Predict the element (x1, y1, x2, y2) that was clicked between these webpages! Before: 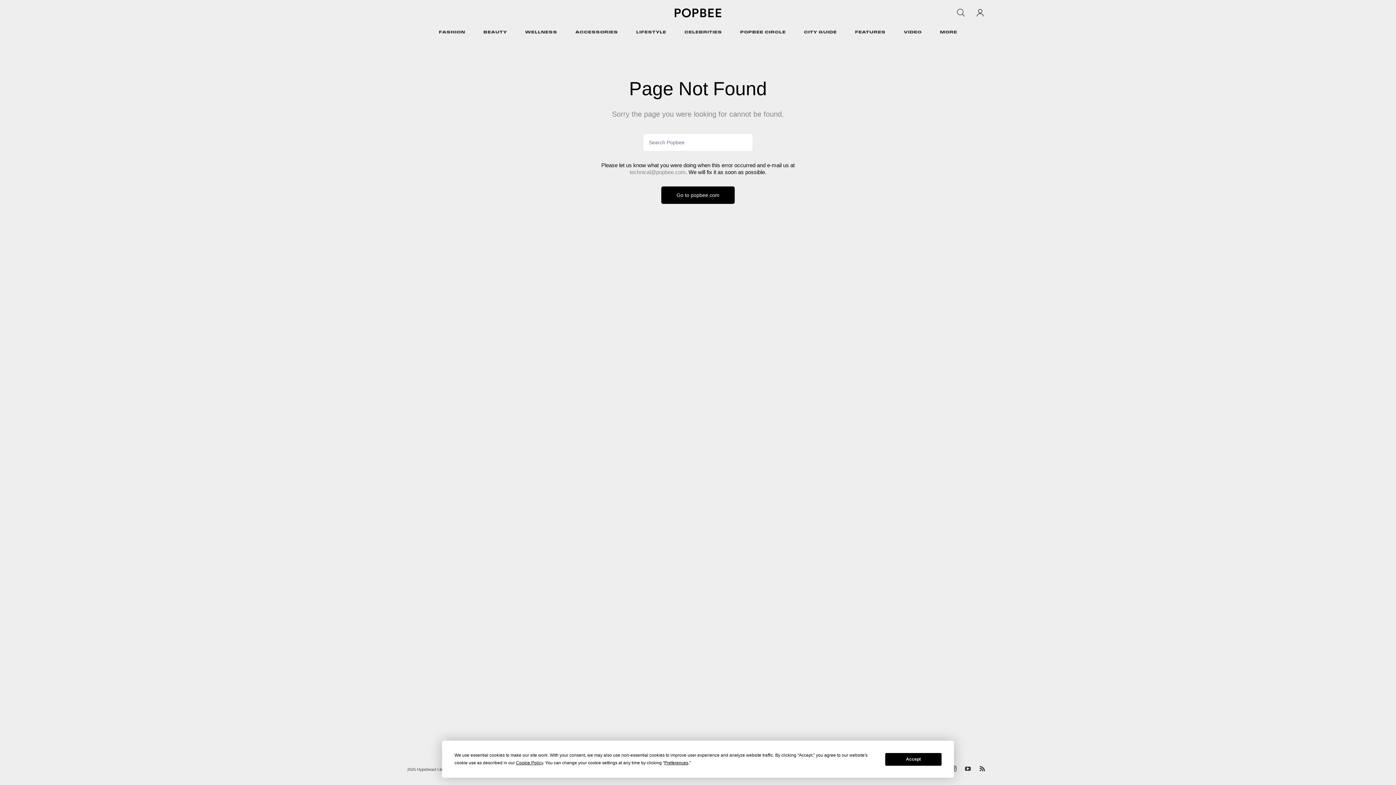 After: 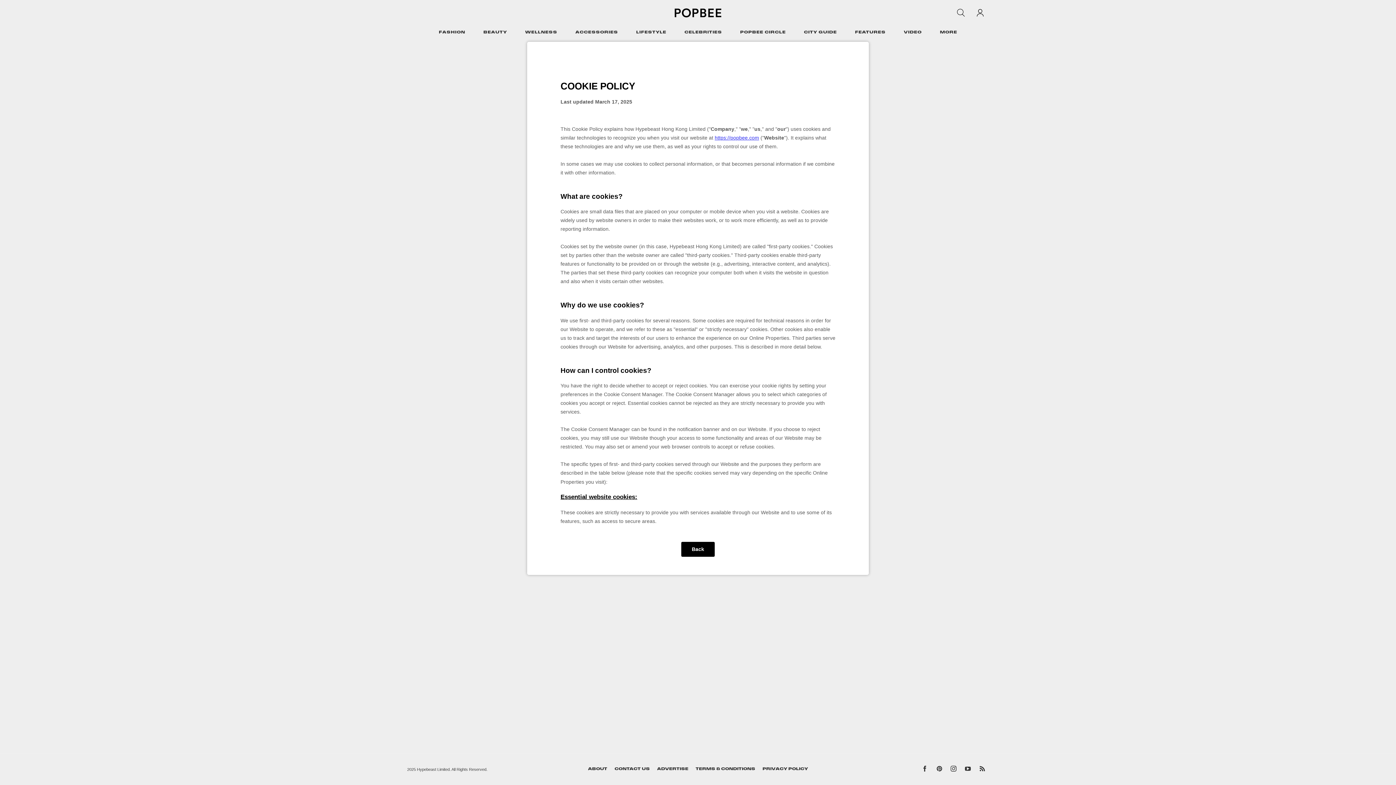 Action: bbox: (516, 760, 543, 765) label: Cookie Policy